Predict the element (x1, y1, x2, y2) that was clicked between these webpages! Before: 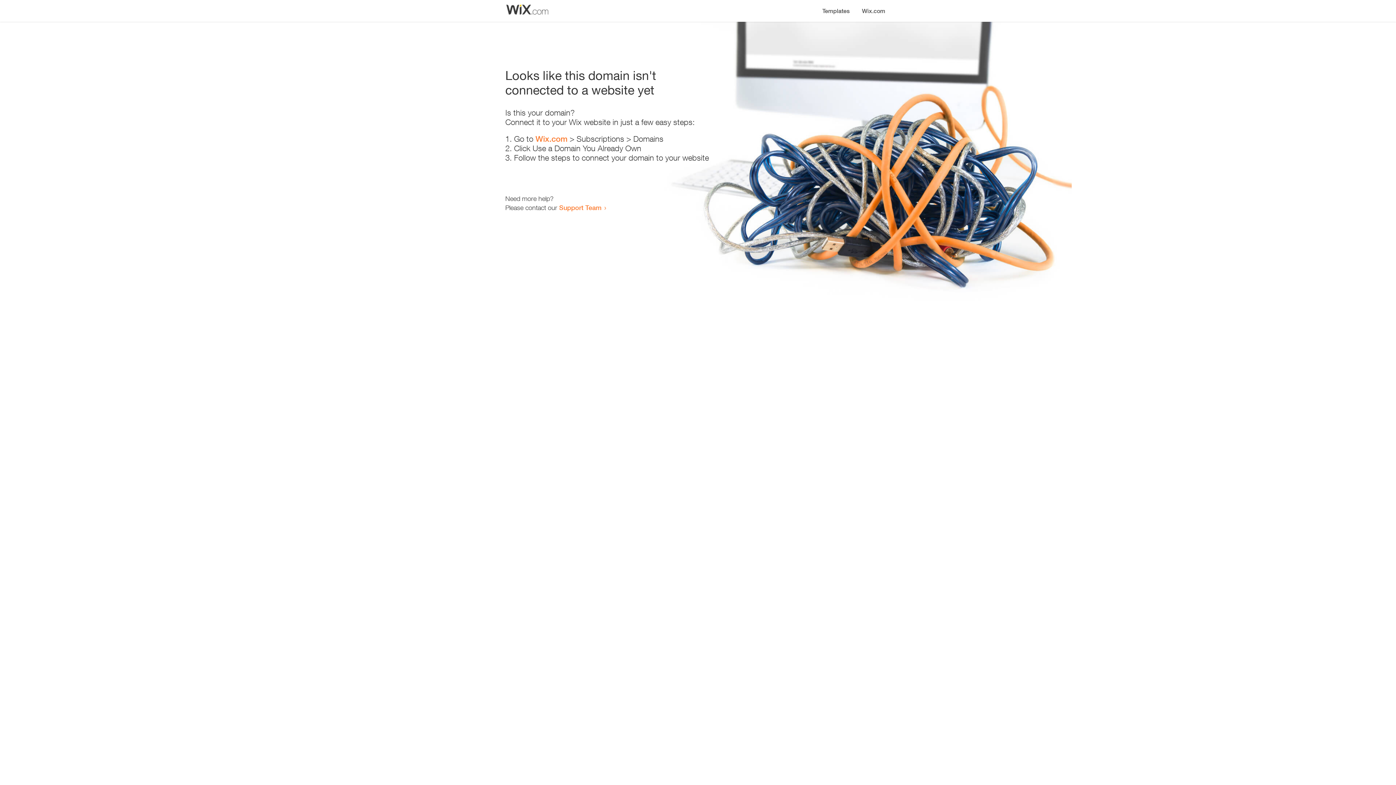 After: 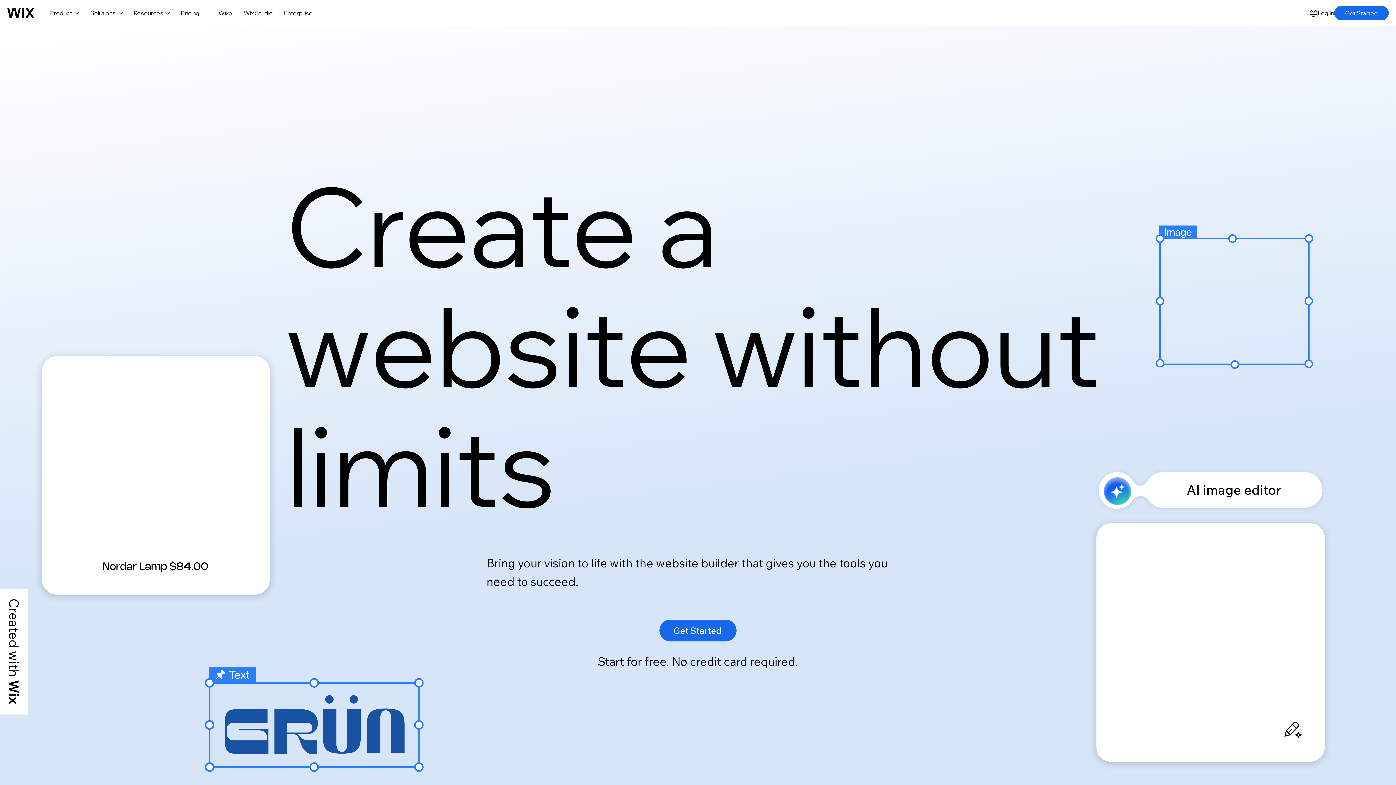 Action: label: Wix.com bbox: (535, 134, 567, 143)